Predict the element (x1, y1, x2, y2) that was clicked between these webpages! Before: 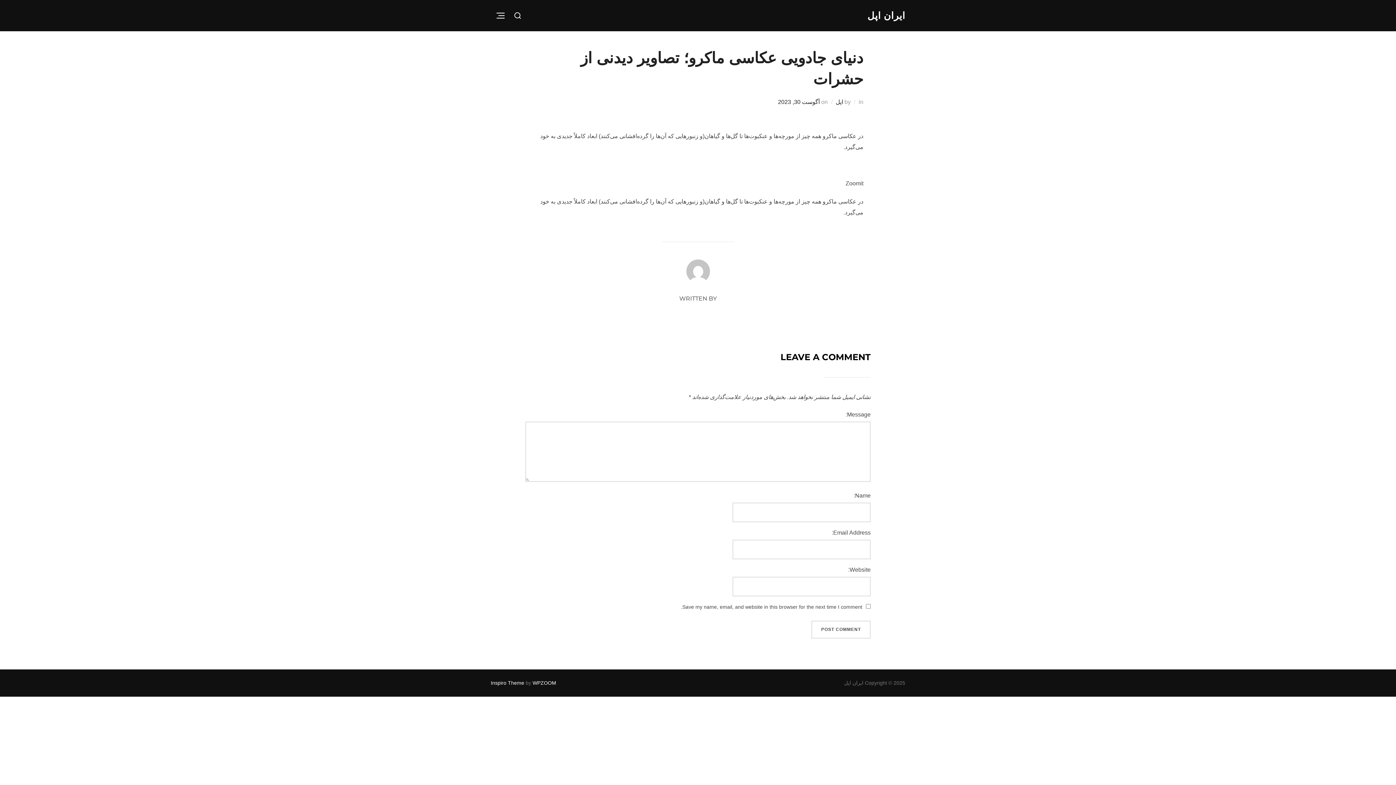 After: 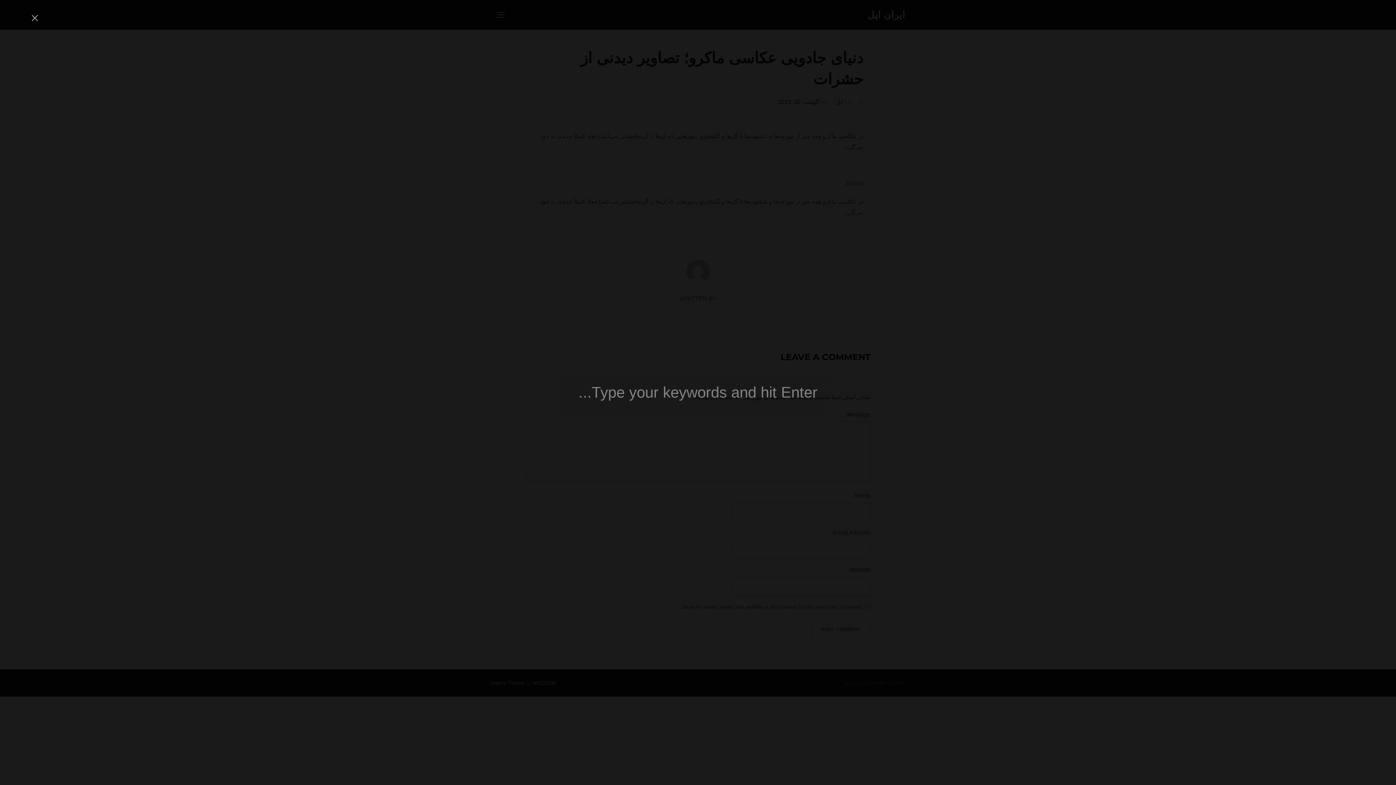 Action: bbox: (510, 6, 524, 24)